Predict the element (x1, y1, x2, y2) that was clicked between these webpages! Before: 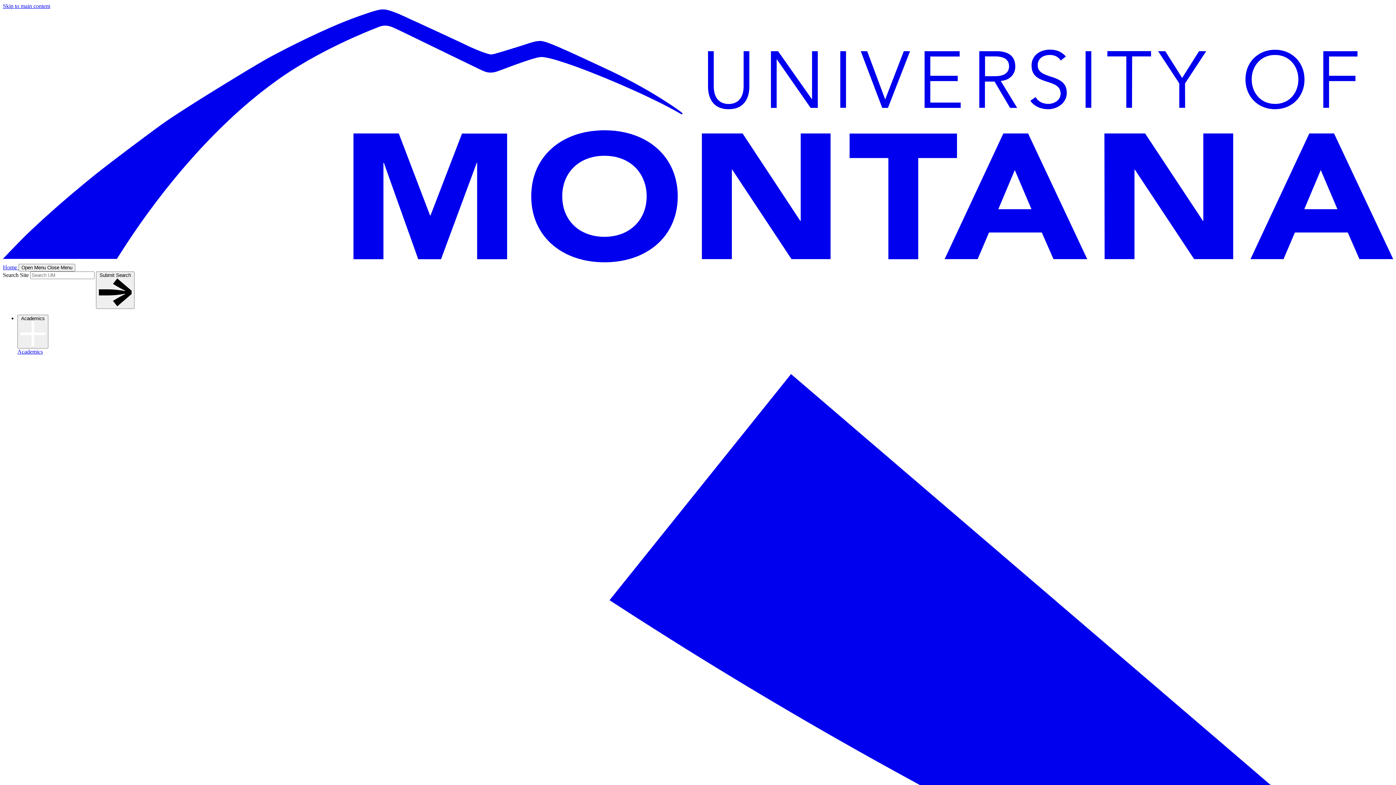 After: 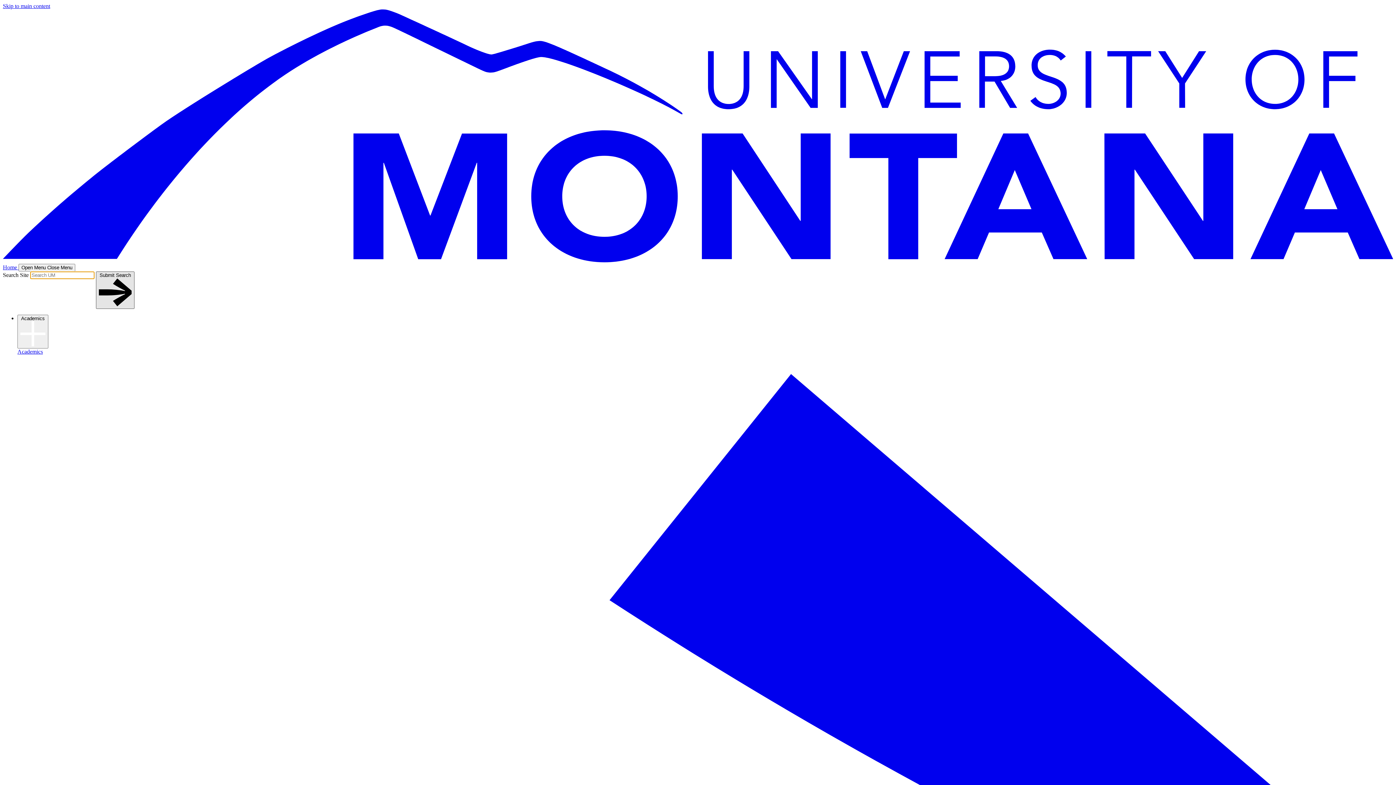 Action: bbox: (96, 271, 134, 309) label: Submit Search 